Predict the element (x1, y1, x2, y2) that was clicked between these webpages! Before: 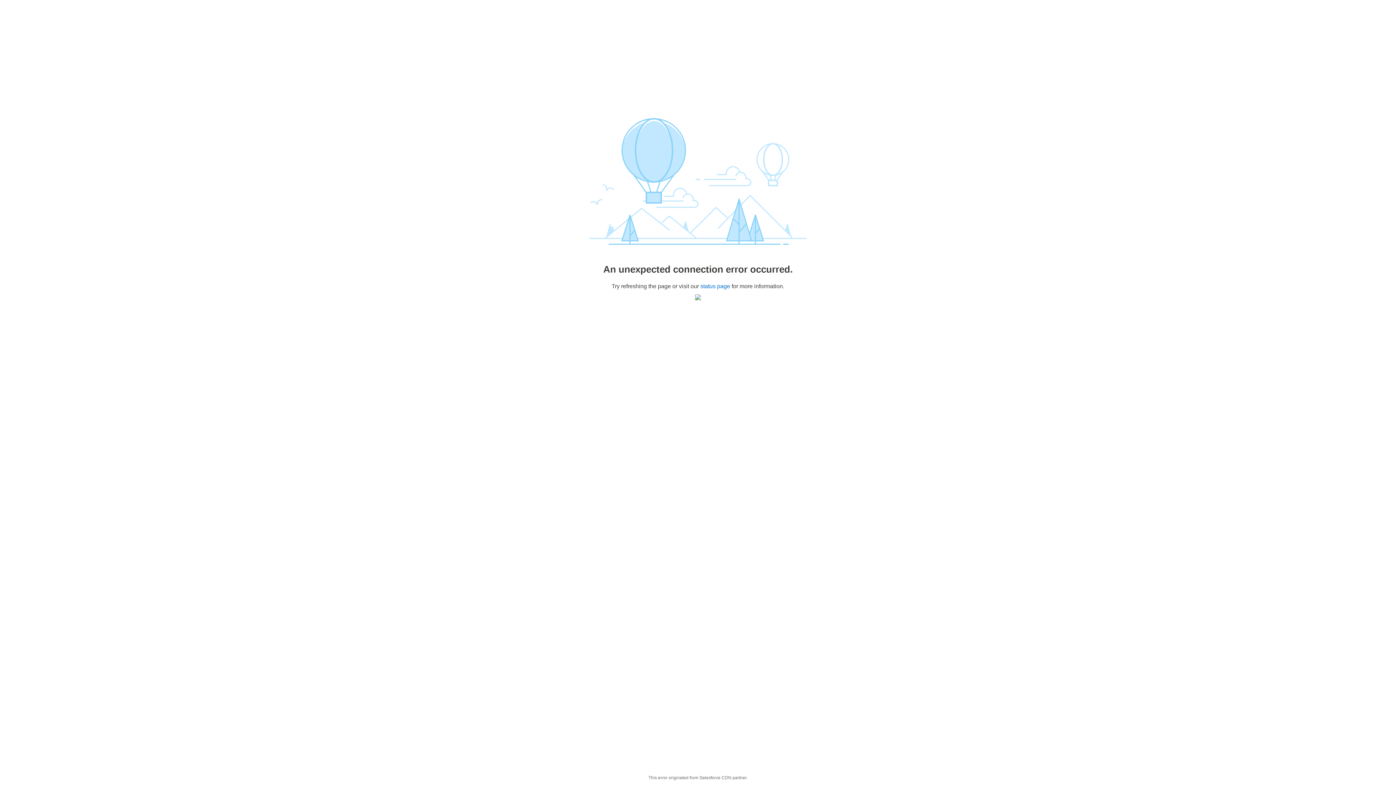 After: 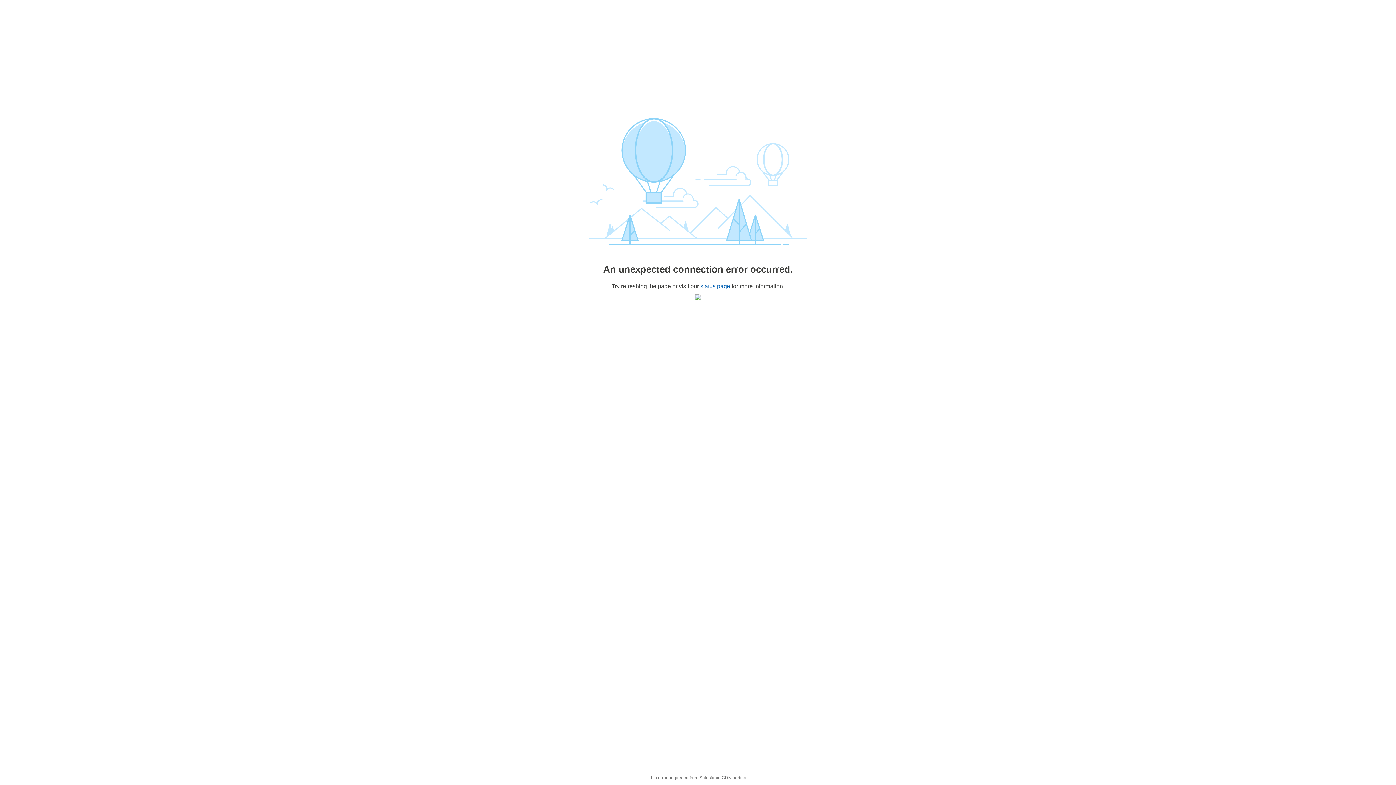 Action: bbox: (700, 283, 730, 289) label: status page